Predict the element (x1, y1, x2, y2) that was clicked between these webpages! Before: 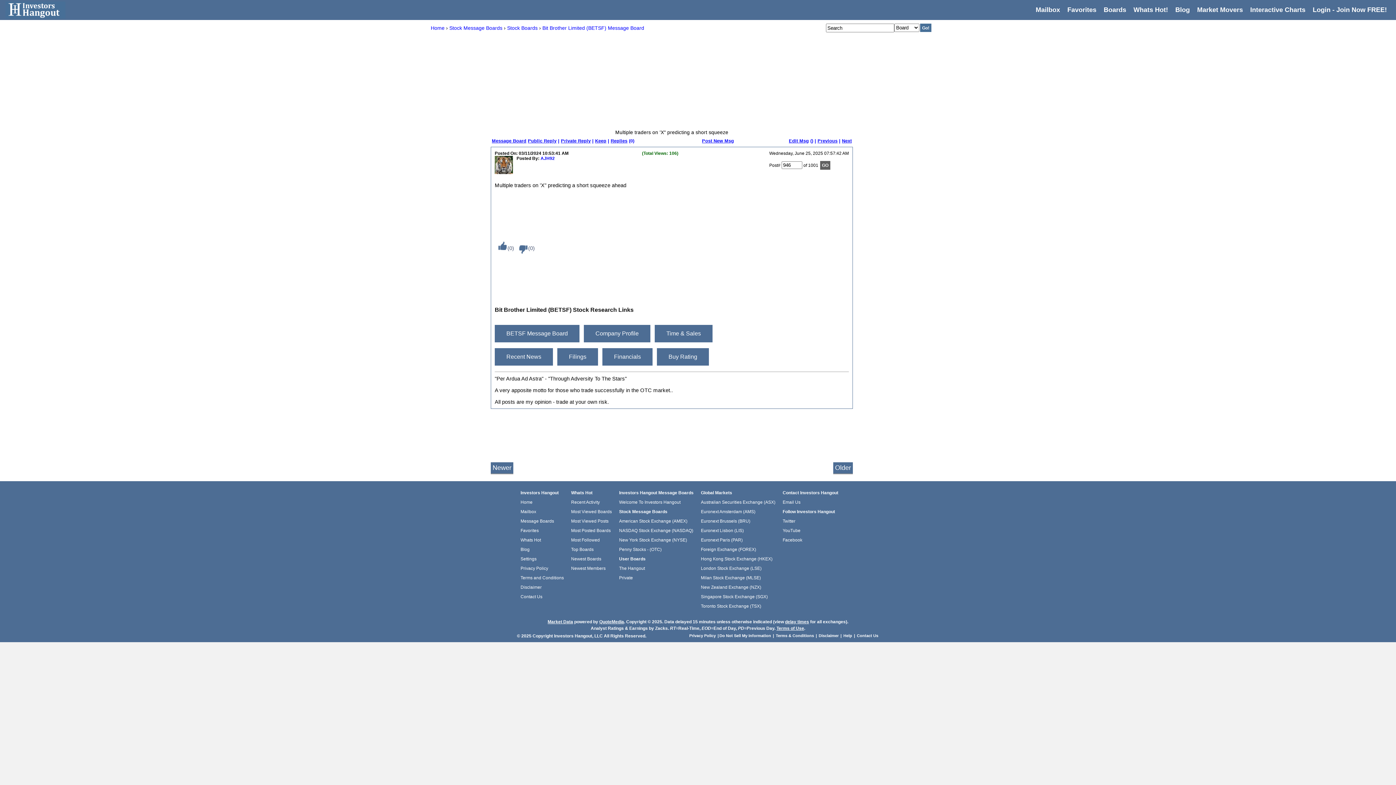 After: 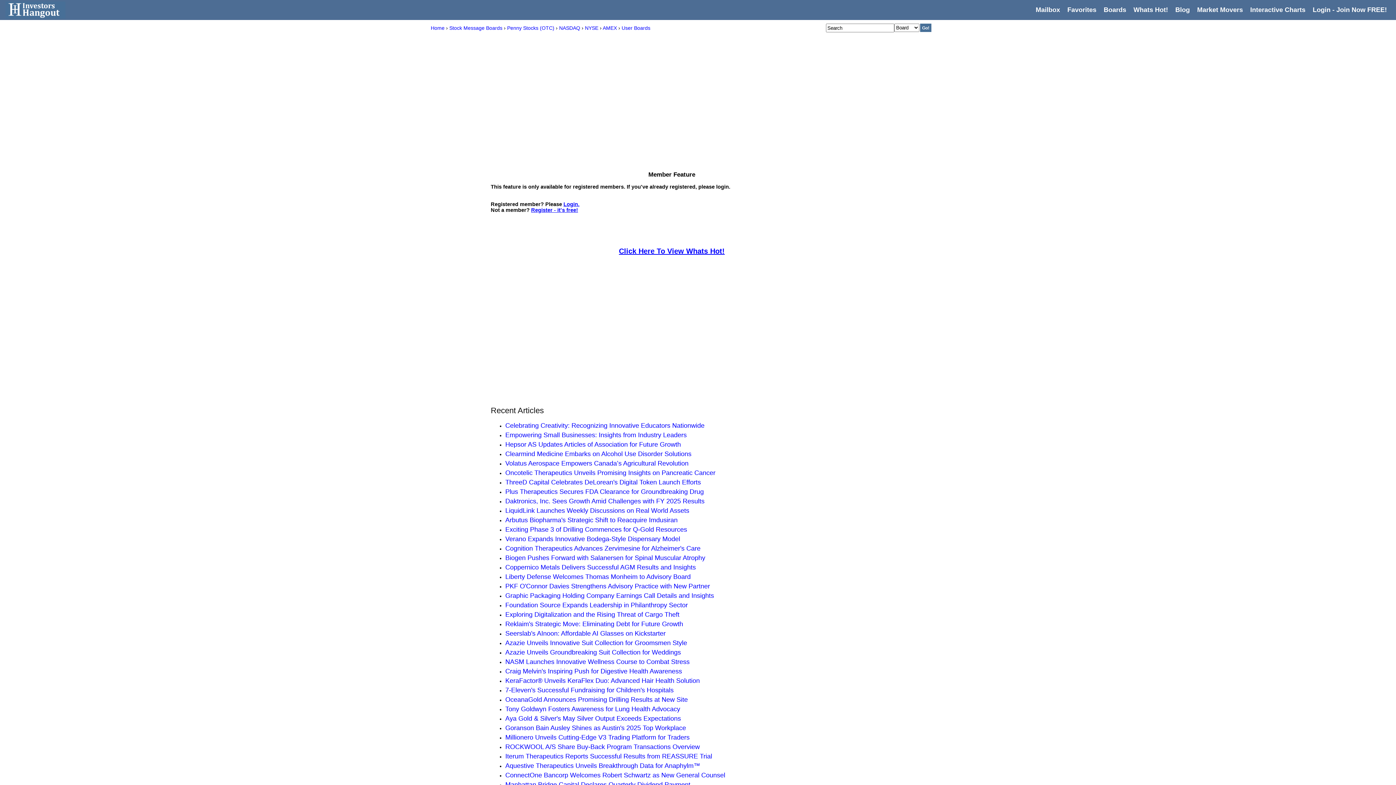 Action: bbox: (1067, 6, 1096, 13) label: Favorites